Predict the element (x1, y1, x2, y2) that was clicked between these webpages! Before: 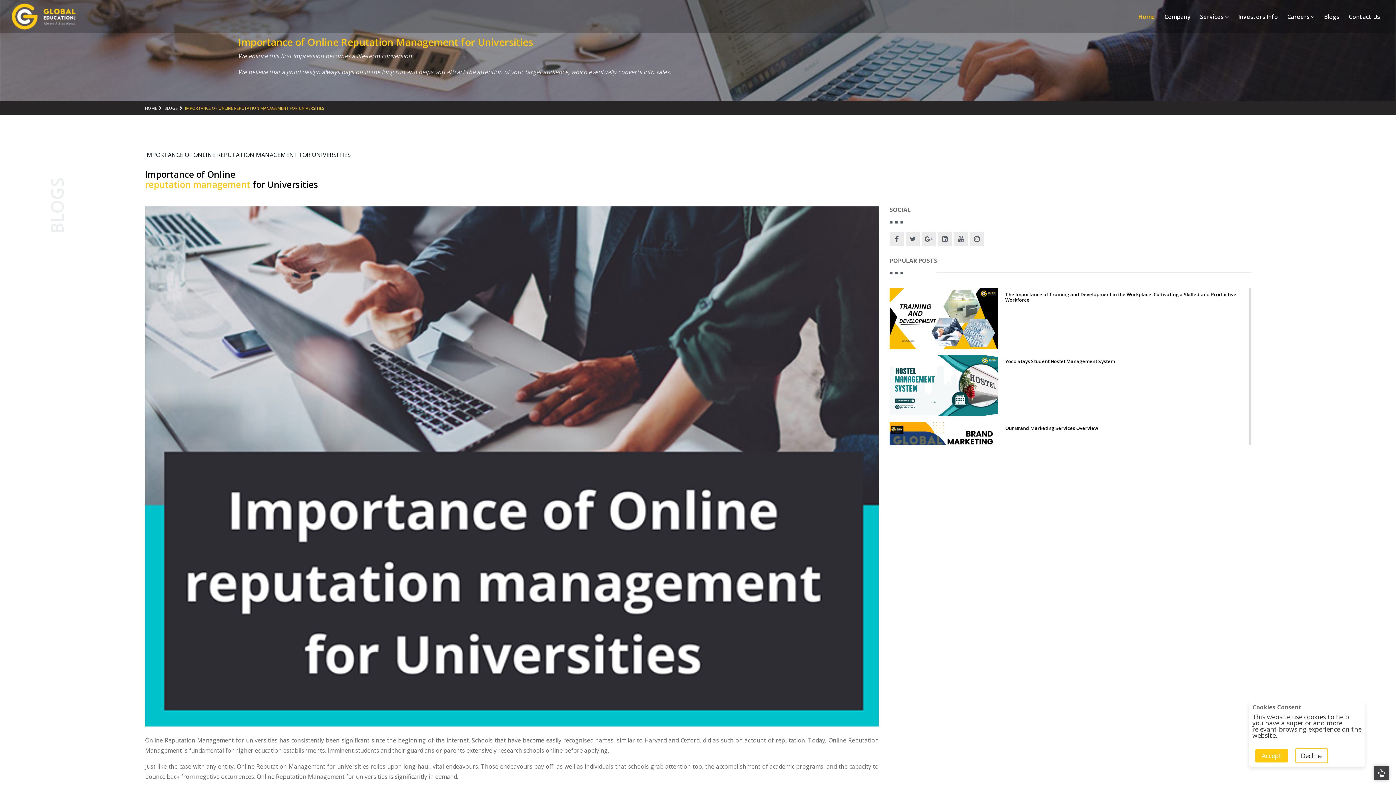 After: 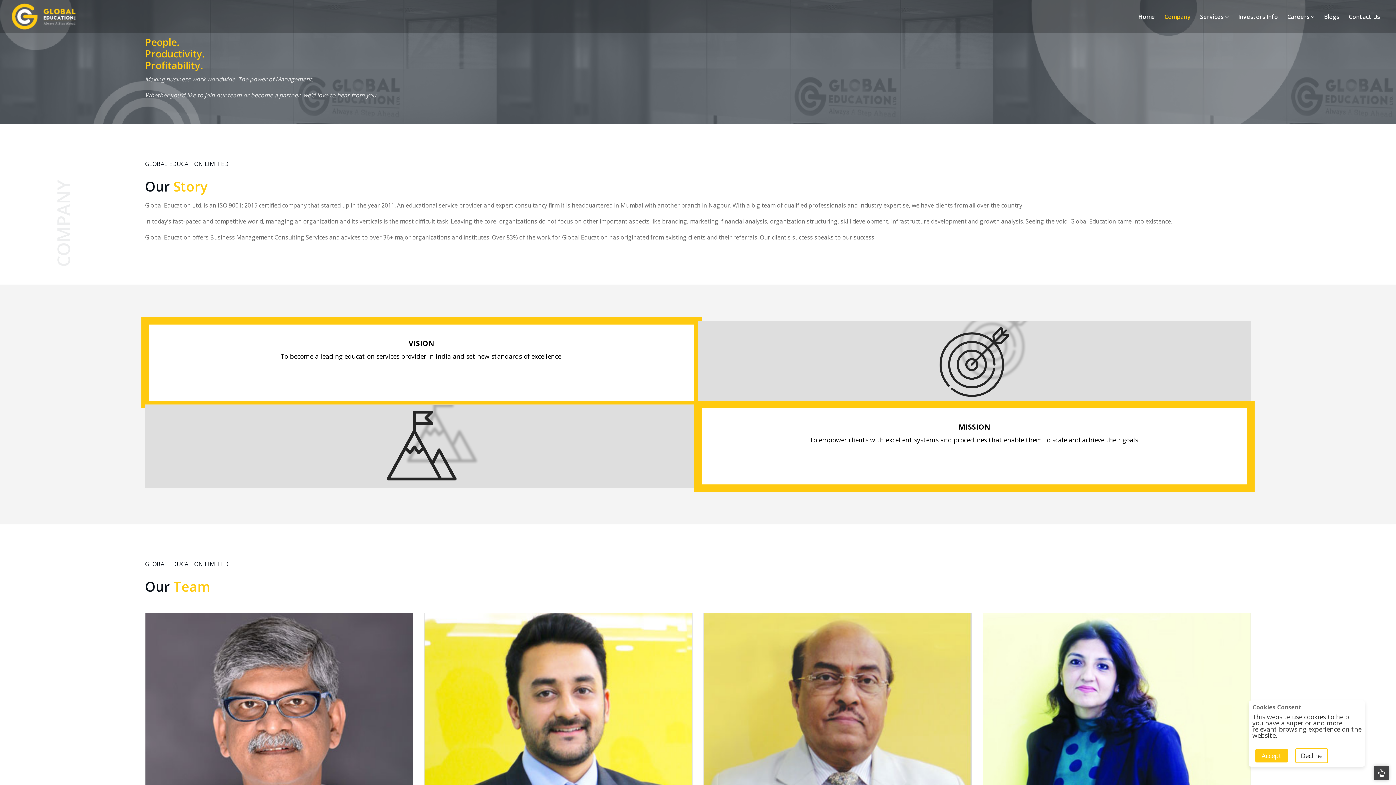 Action: label: Company bbox: (1161, 8, 1193, 24)